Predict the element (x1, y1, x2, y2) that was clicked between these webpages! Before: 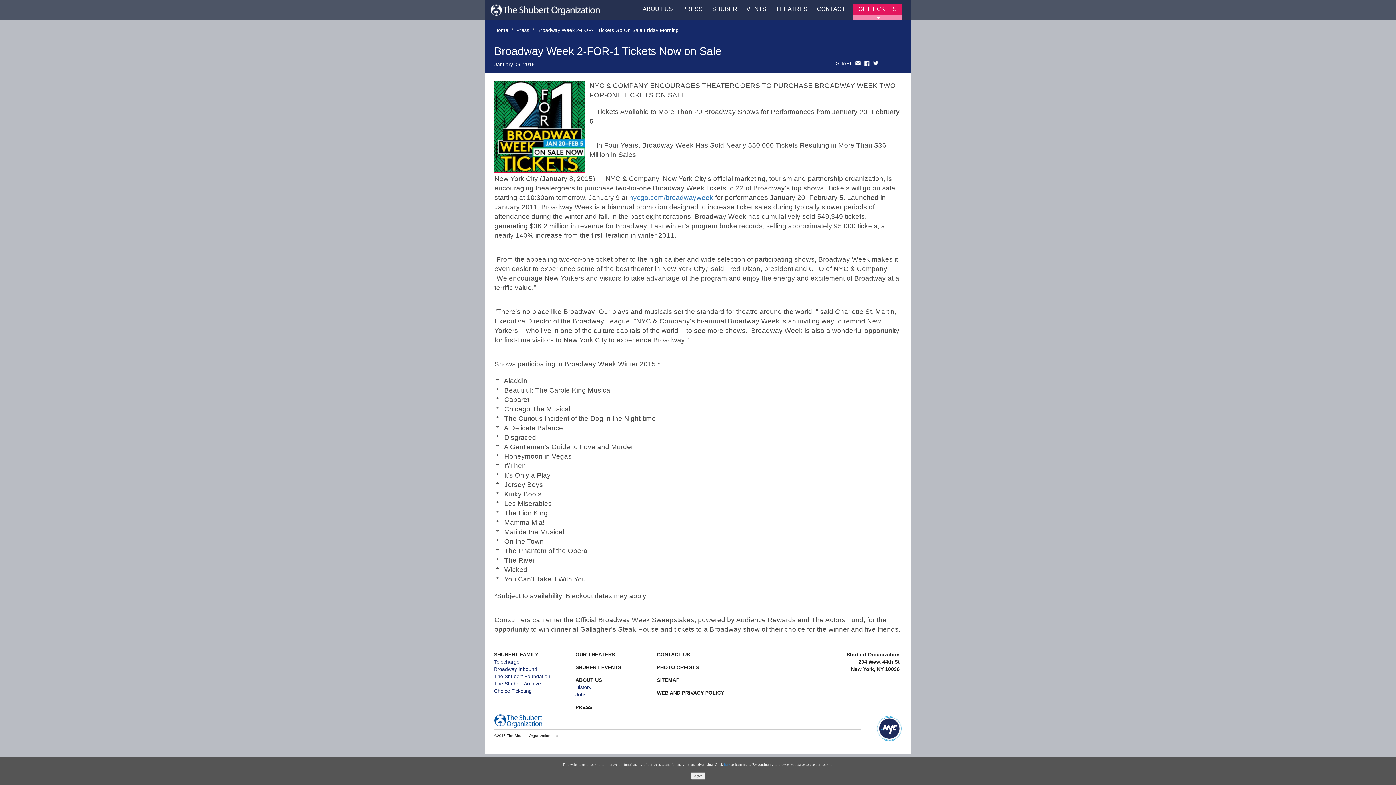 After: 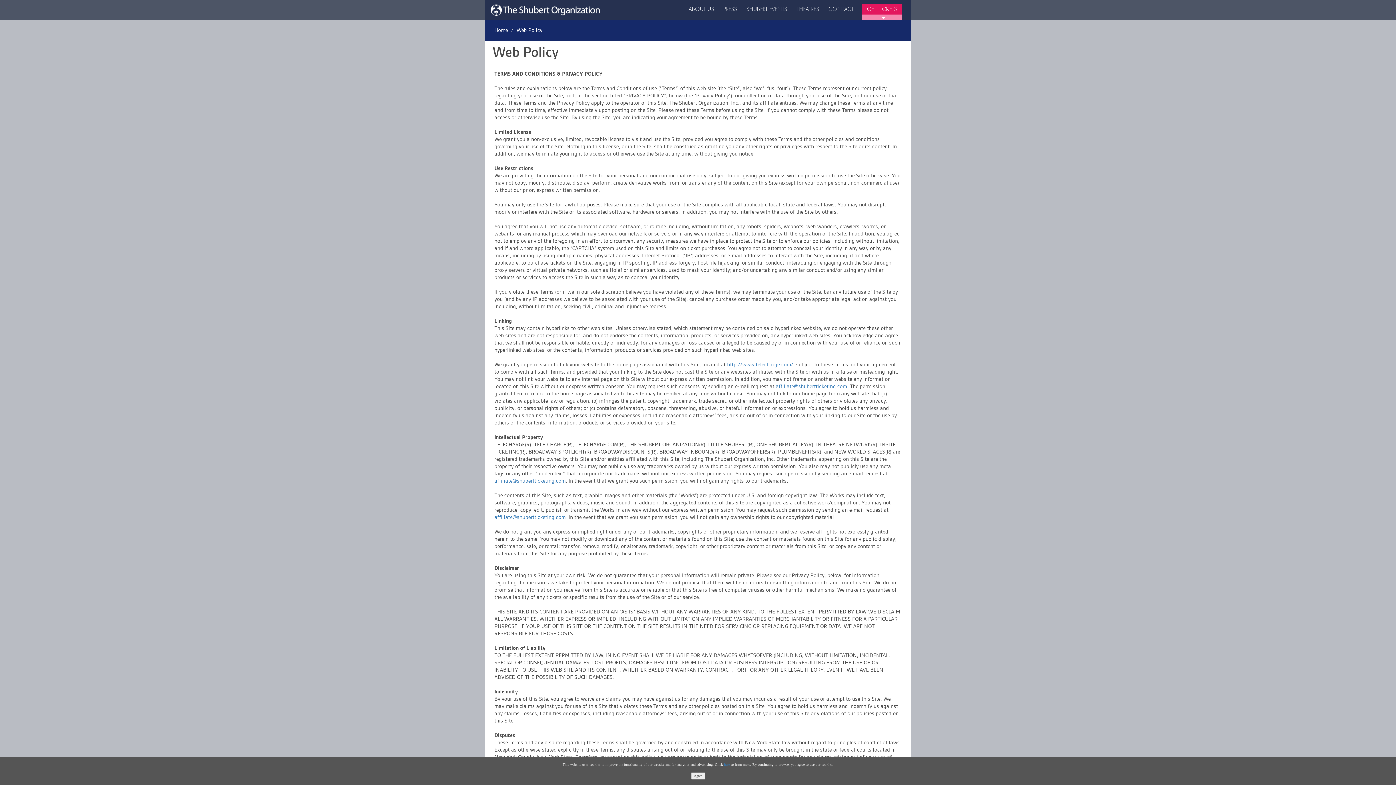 Action: label: WEB AND PRIVACY POLICY bbox: (657, 690, 724, 696)